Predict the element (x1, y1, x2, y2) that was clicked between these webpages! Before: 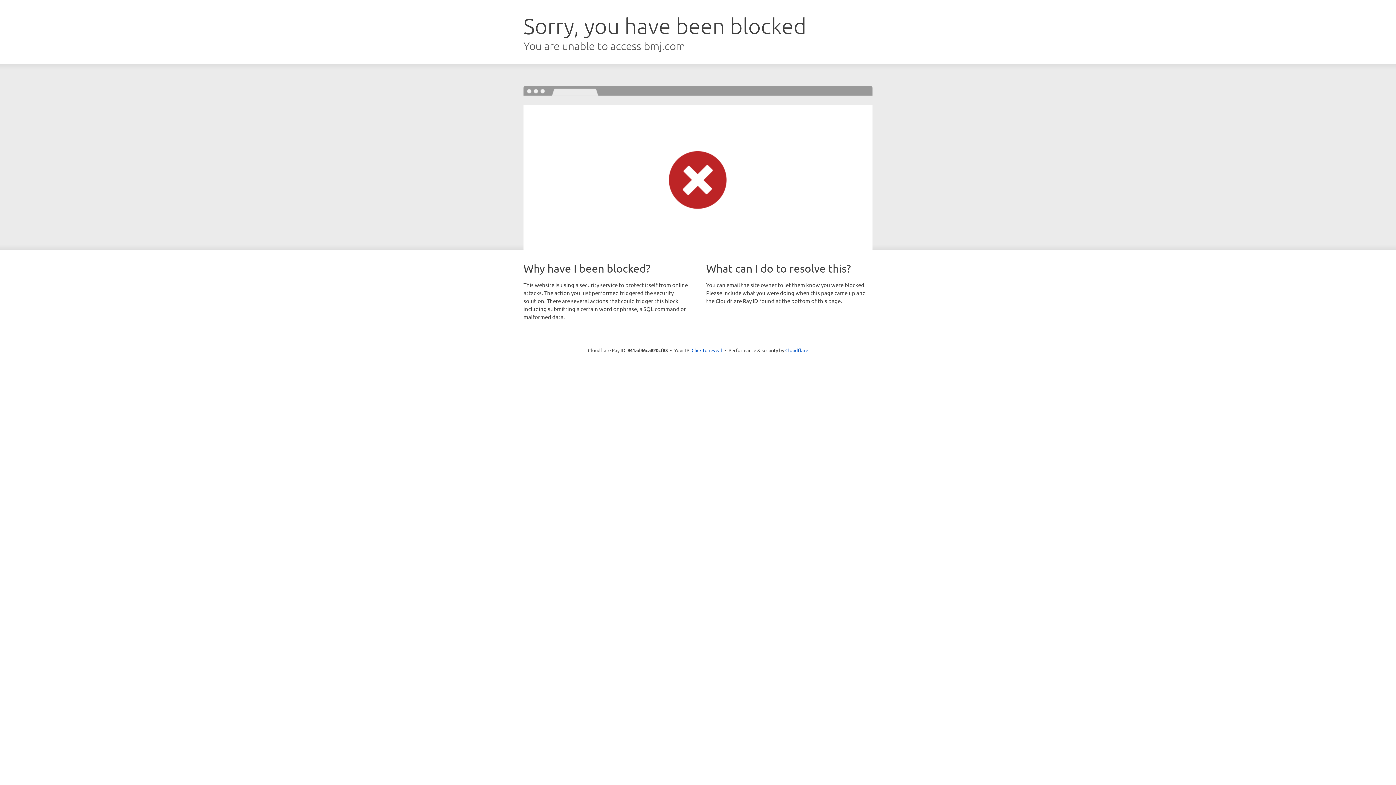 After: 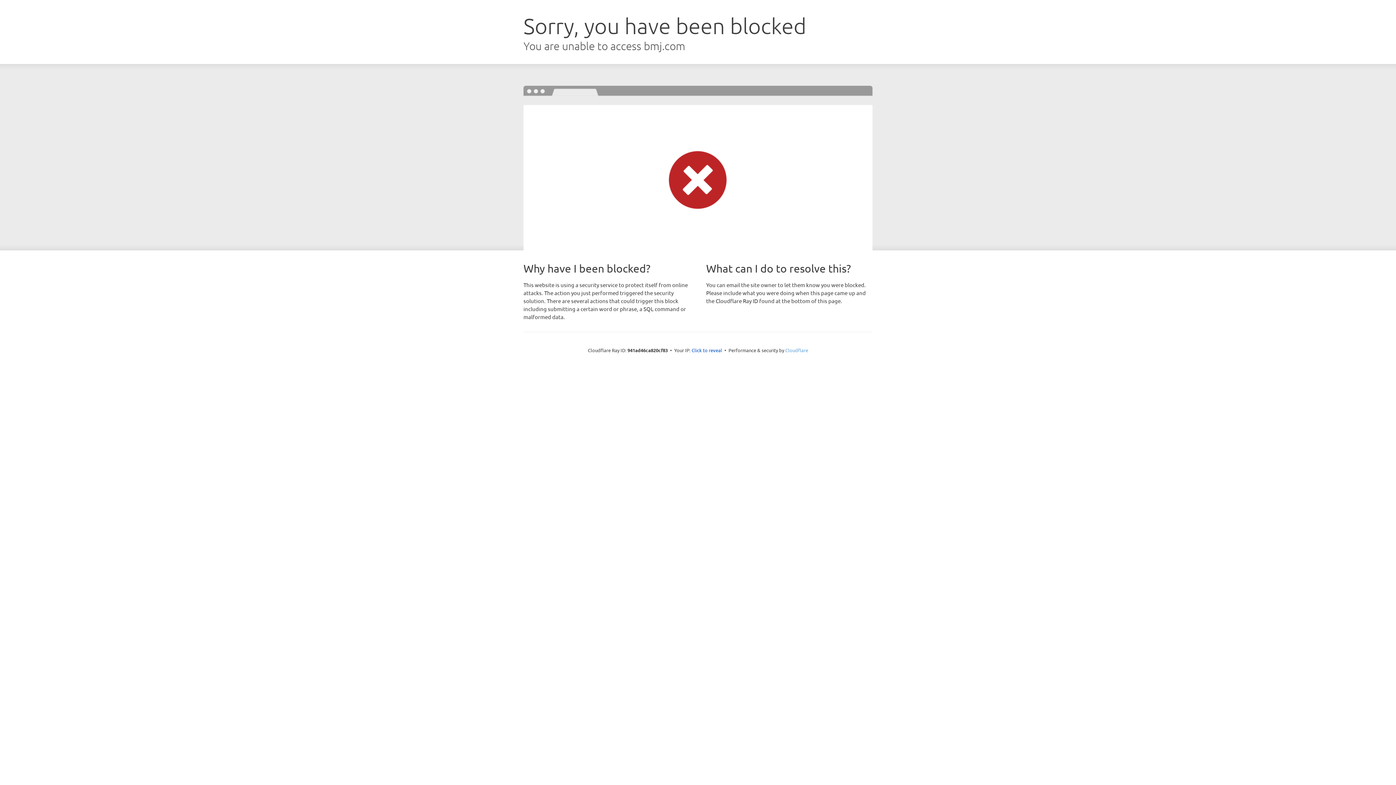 Action: bbox: (785, 347, 808, 353) label: Cloudflare